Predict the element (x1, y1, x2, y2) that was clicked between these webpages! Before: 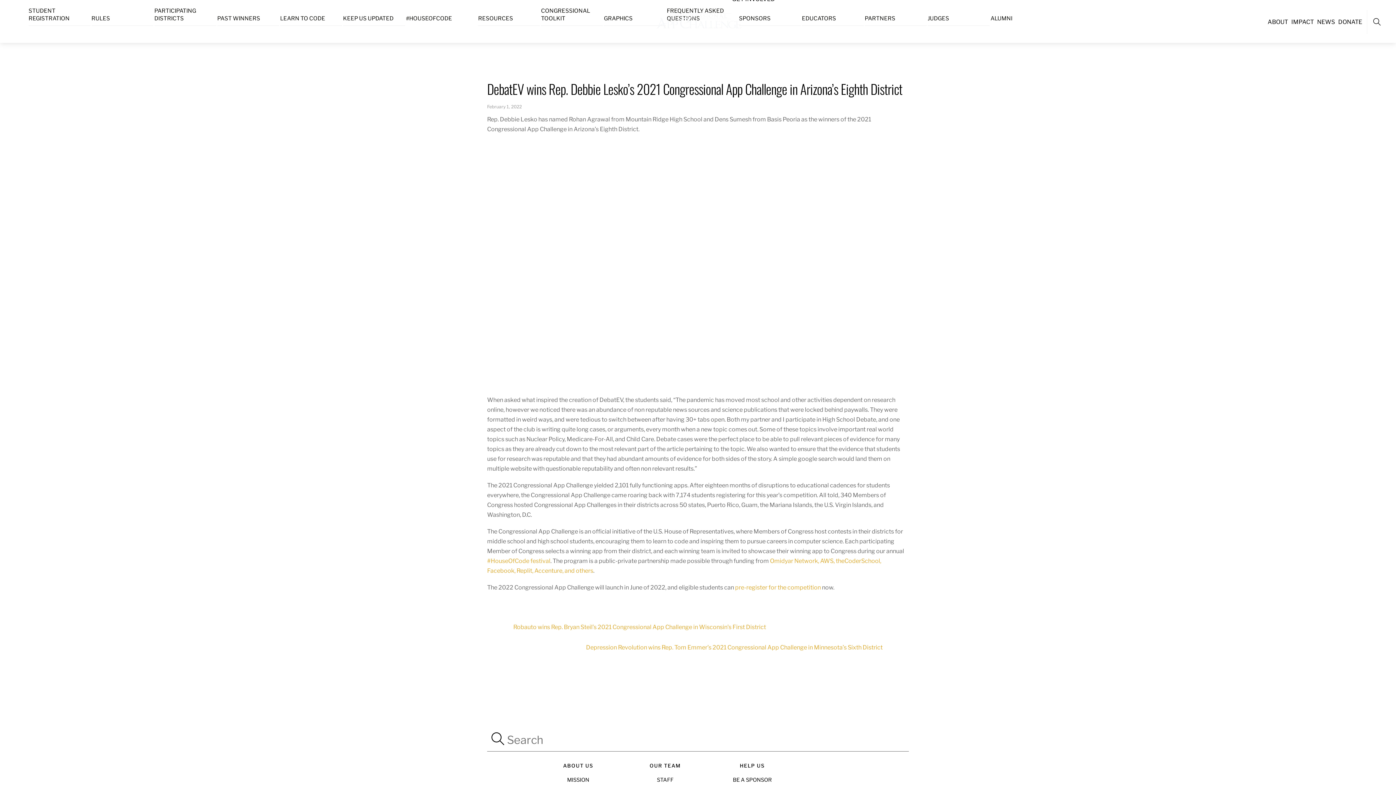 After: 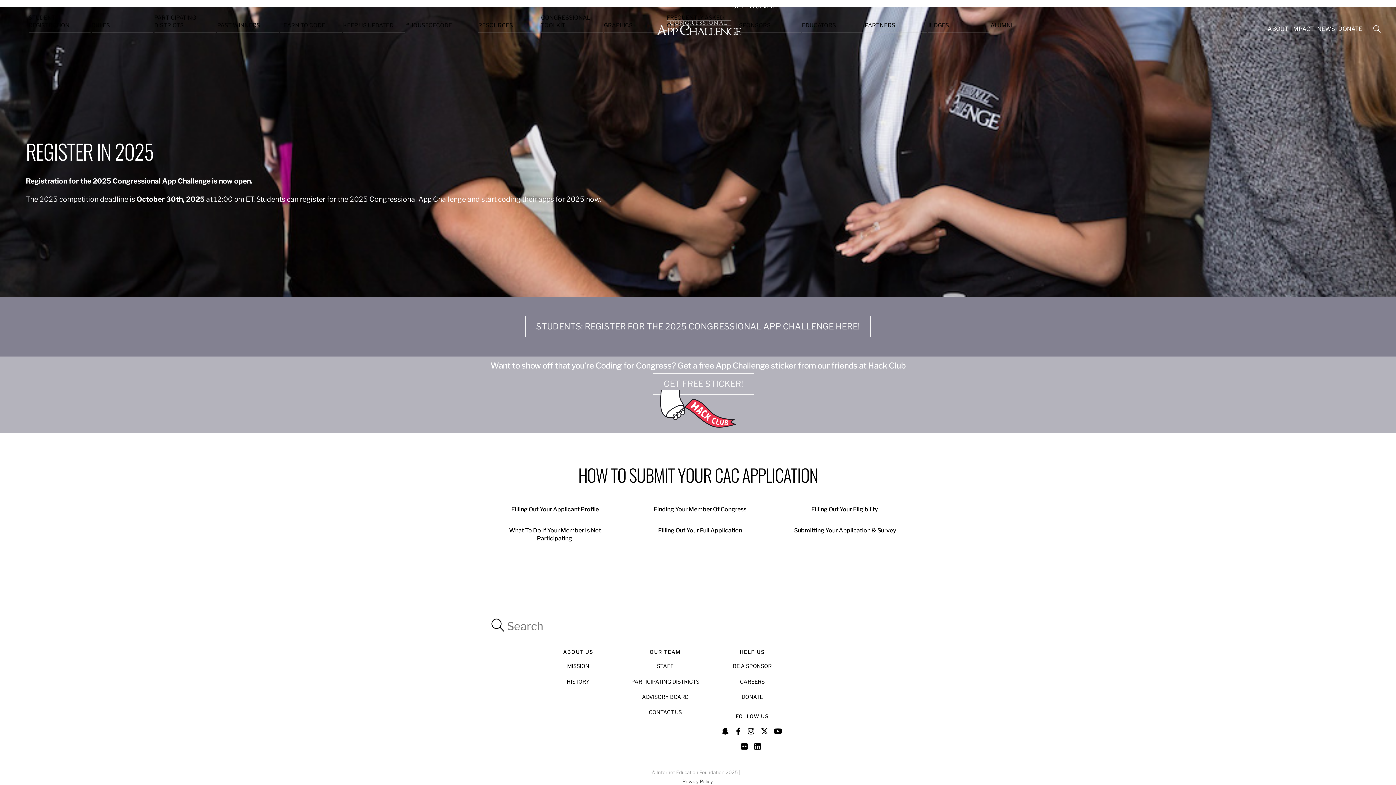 Action: bbox: (735, 584, 821, 591) label: pre-register for the competition